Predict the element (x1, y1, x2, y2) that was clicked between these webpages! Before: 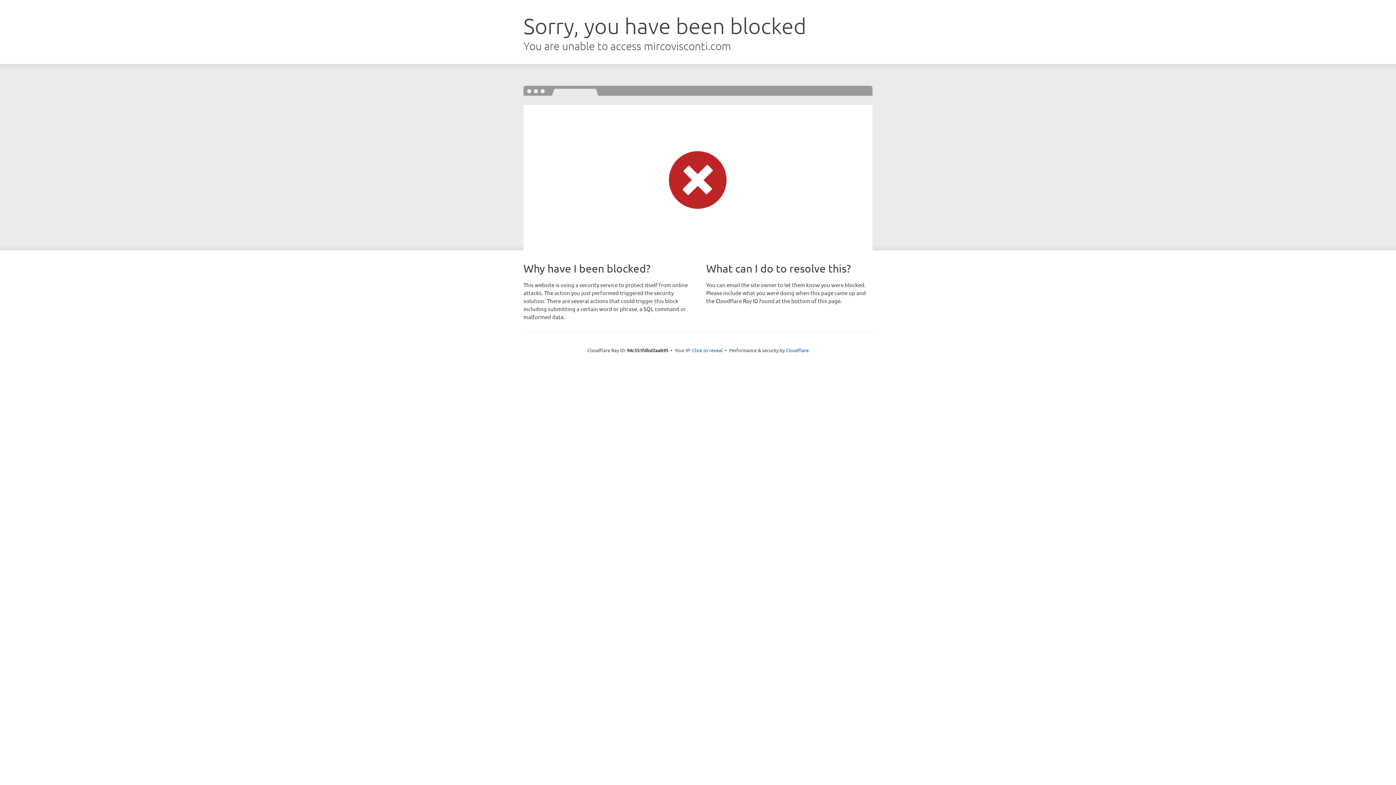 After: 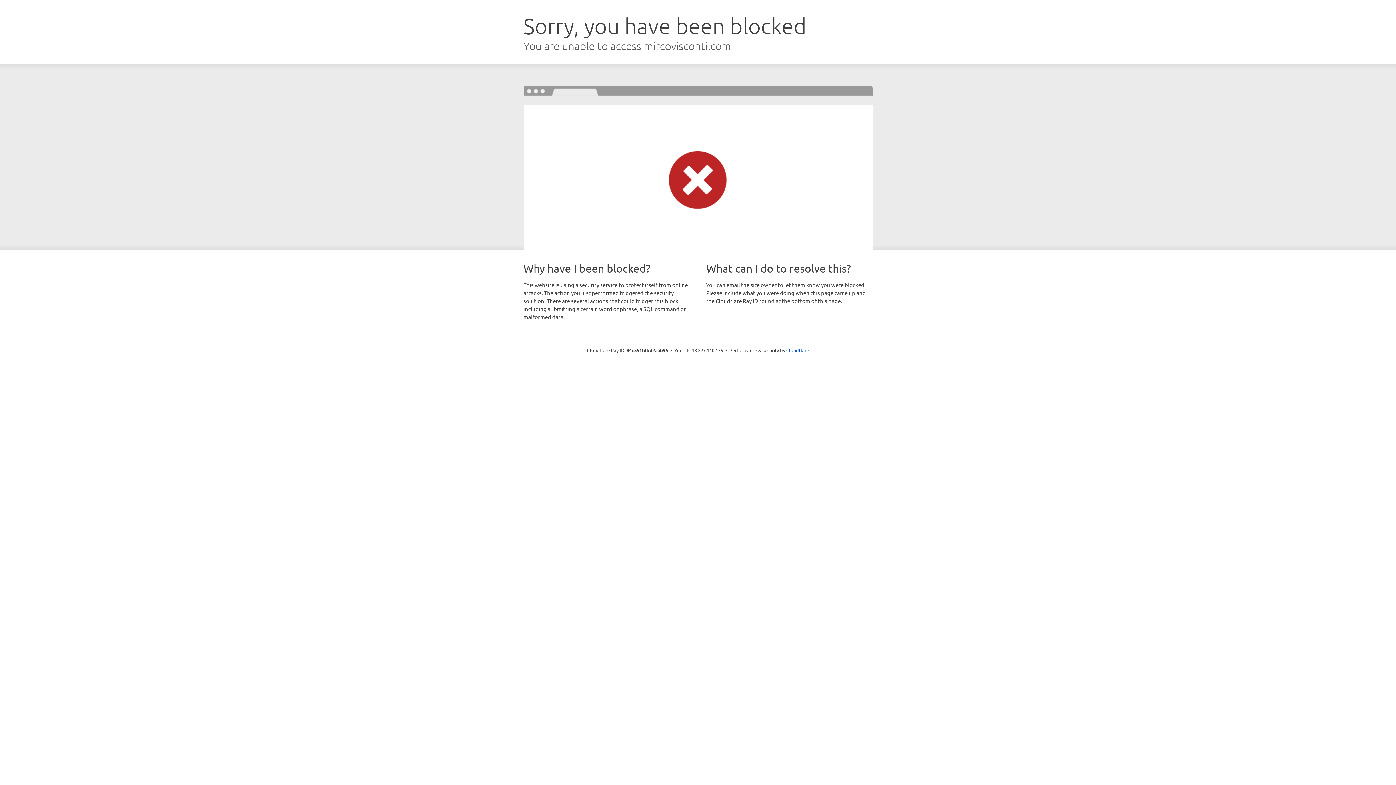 Action: label: Click to reveal bbox: (692, 346, 722, 353)